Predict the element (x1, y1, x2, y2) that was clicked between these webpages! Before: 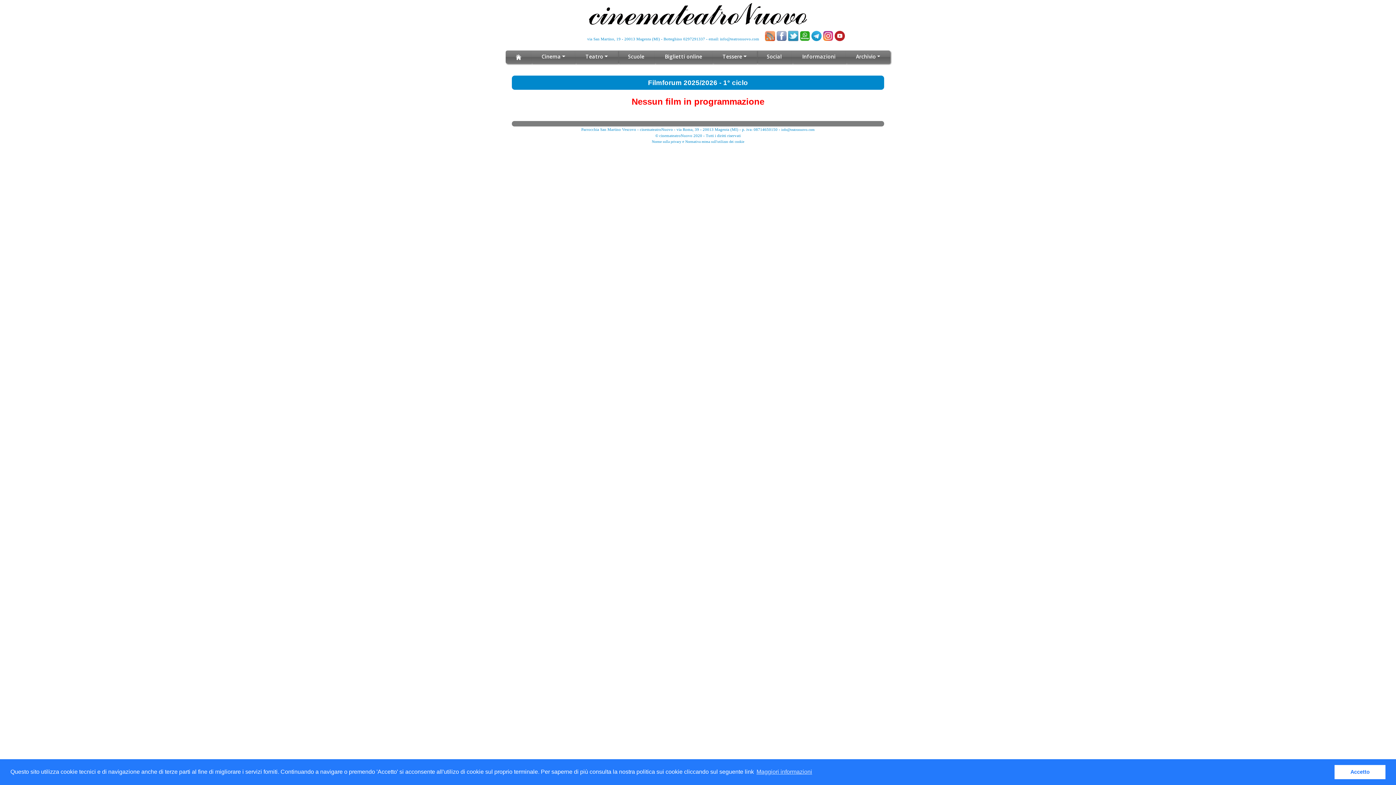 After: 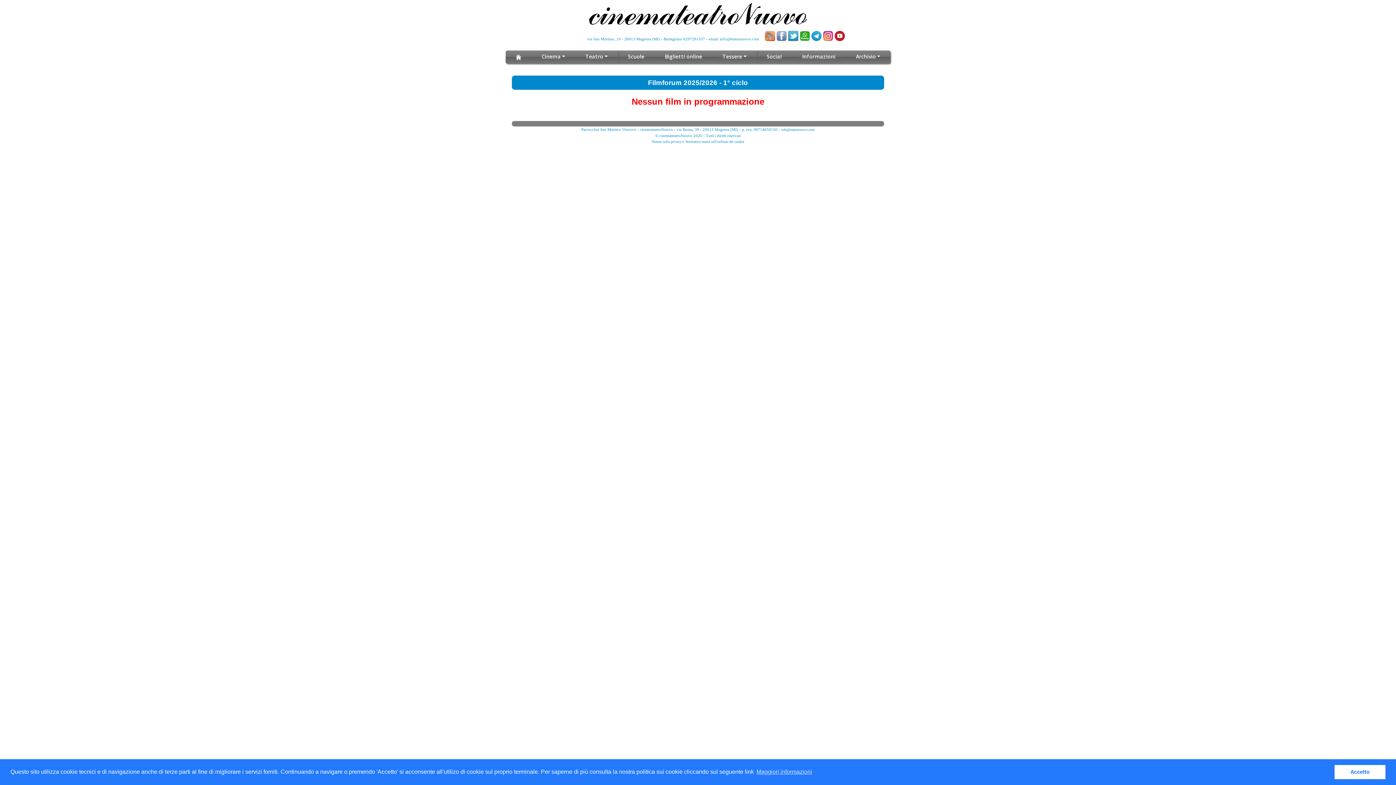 Action: bbox: (759, 34, 775, 40)